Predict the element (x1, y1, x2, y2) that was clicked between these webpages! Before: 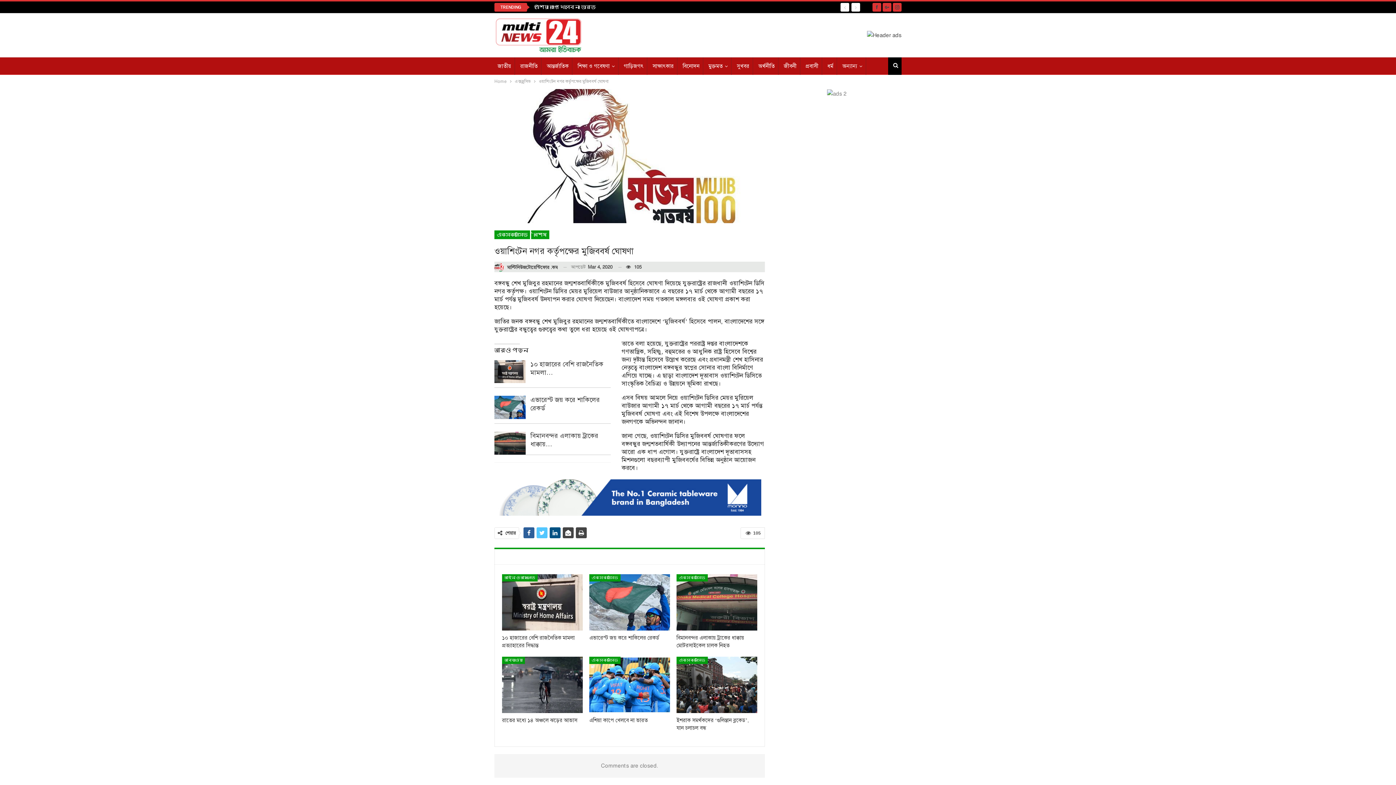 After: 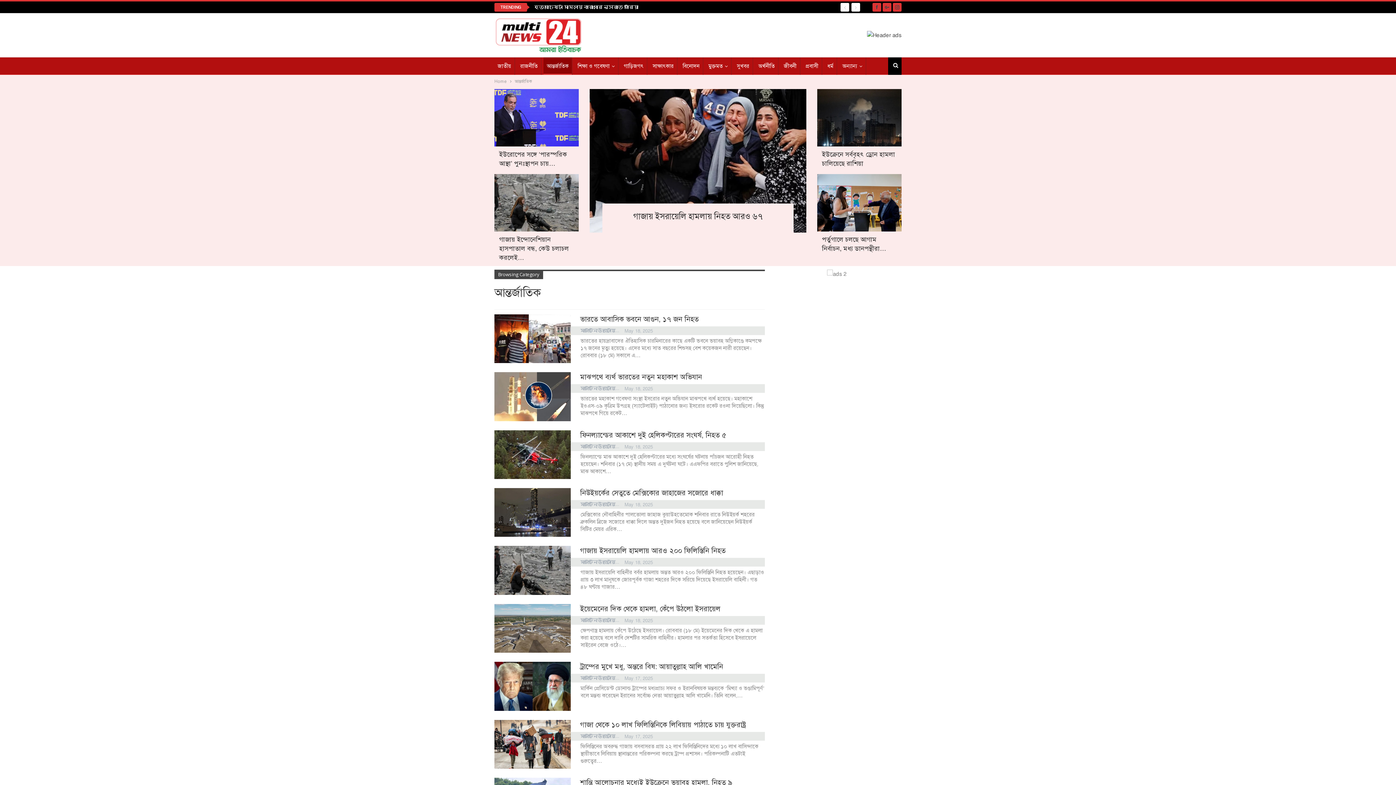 Action: bbox: (543, 57, 572, 74) label: আন্তর্জাতিক